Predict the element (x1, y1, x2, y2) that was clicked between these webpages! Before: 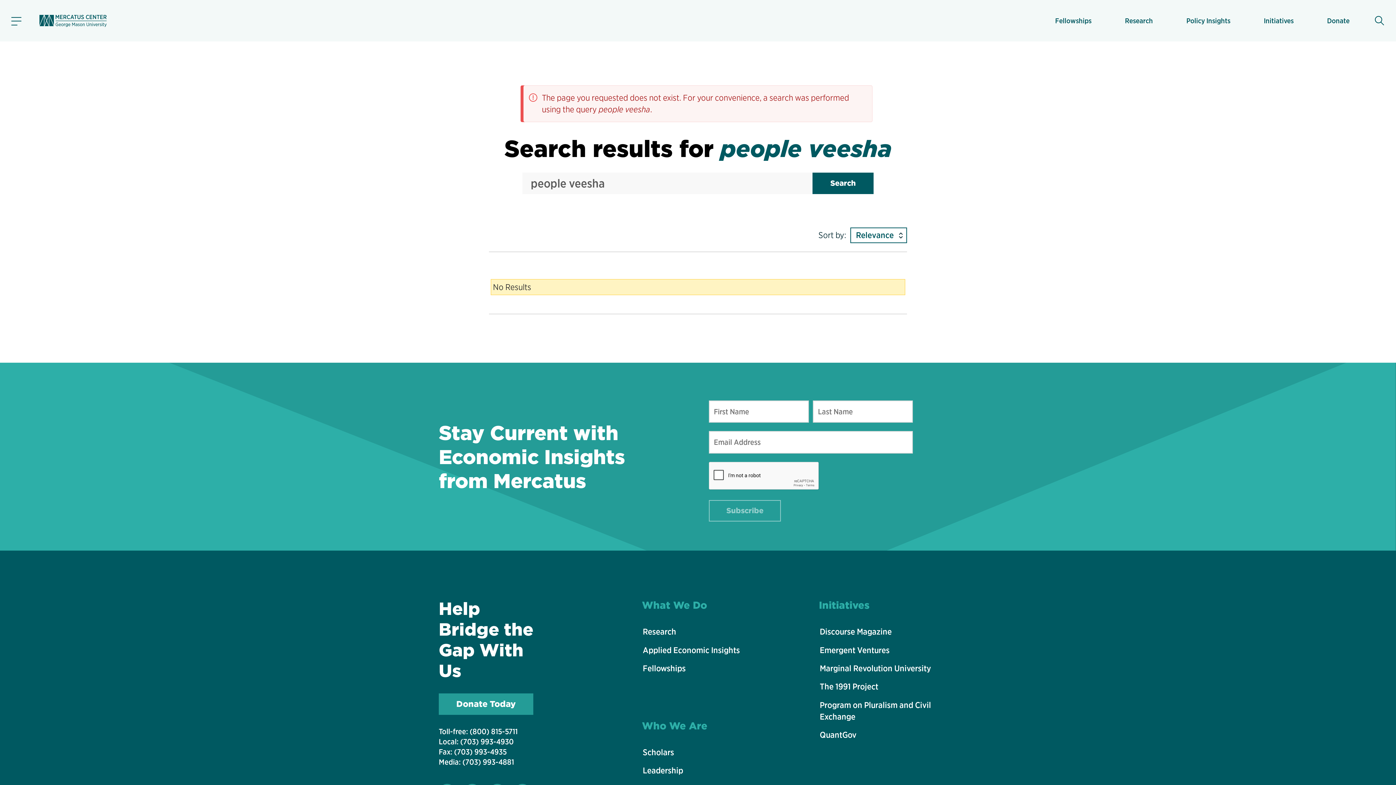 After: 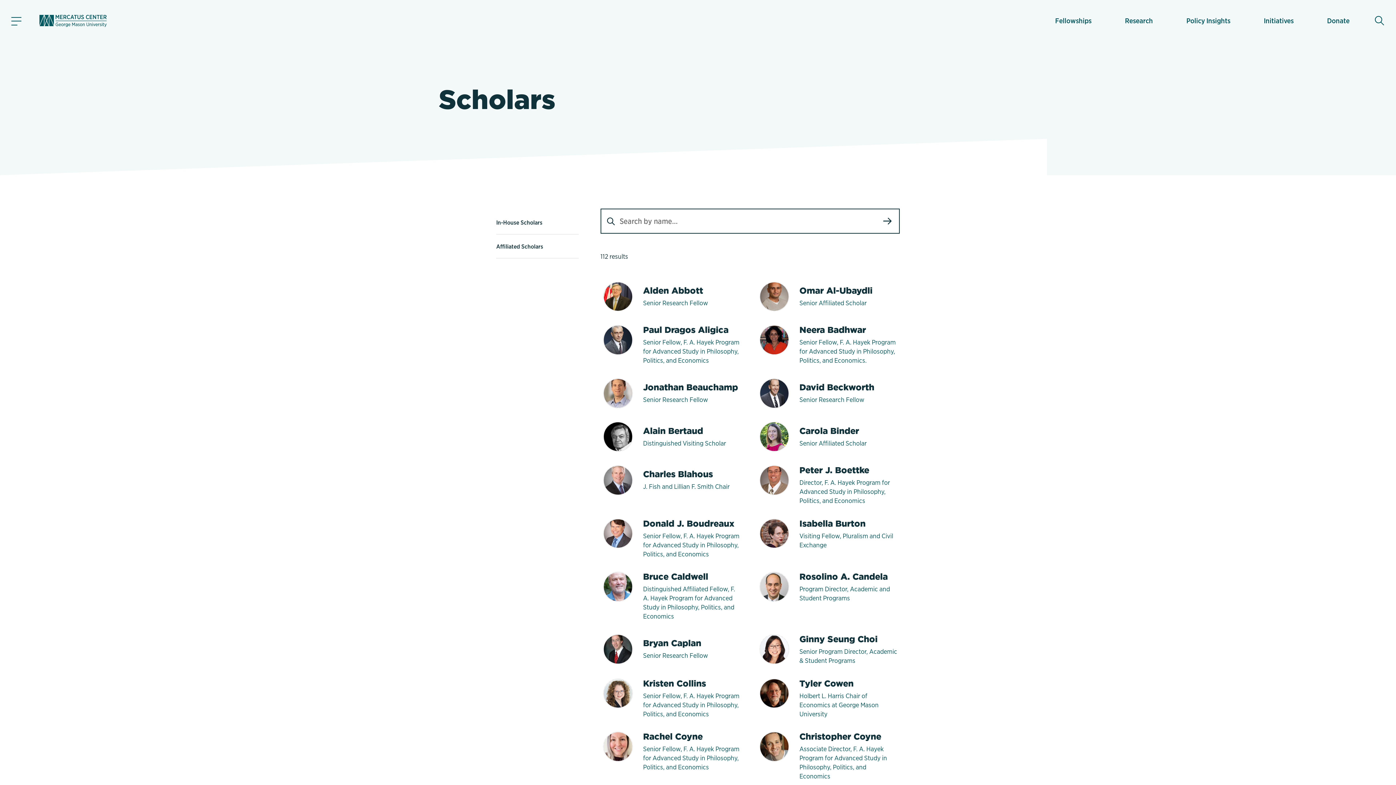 Action: bbox: (642, 744, 781, 761) label: Scholars